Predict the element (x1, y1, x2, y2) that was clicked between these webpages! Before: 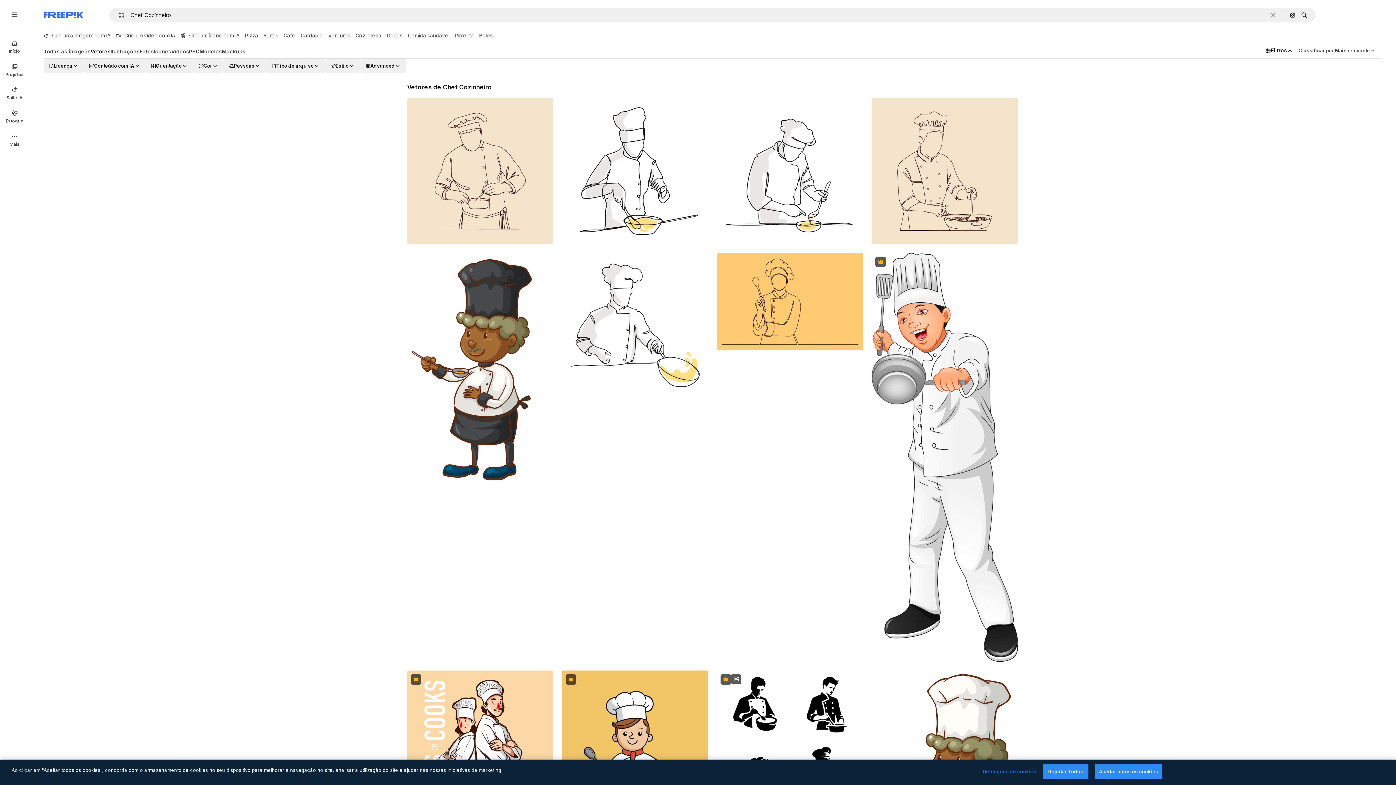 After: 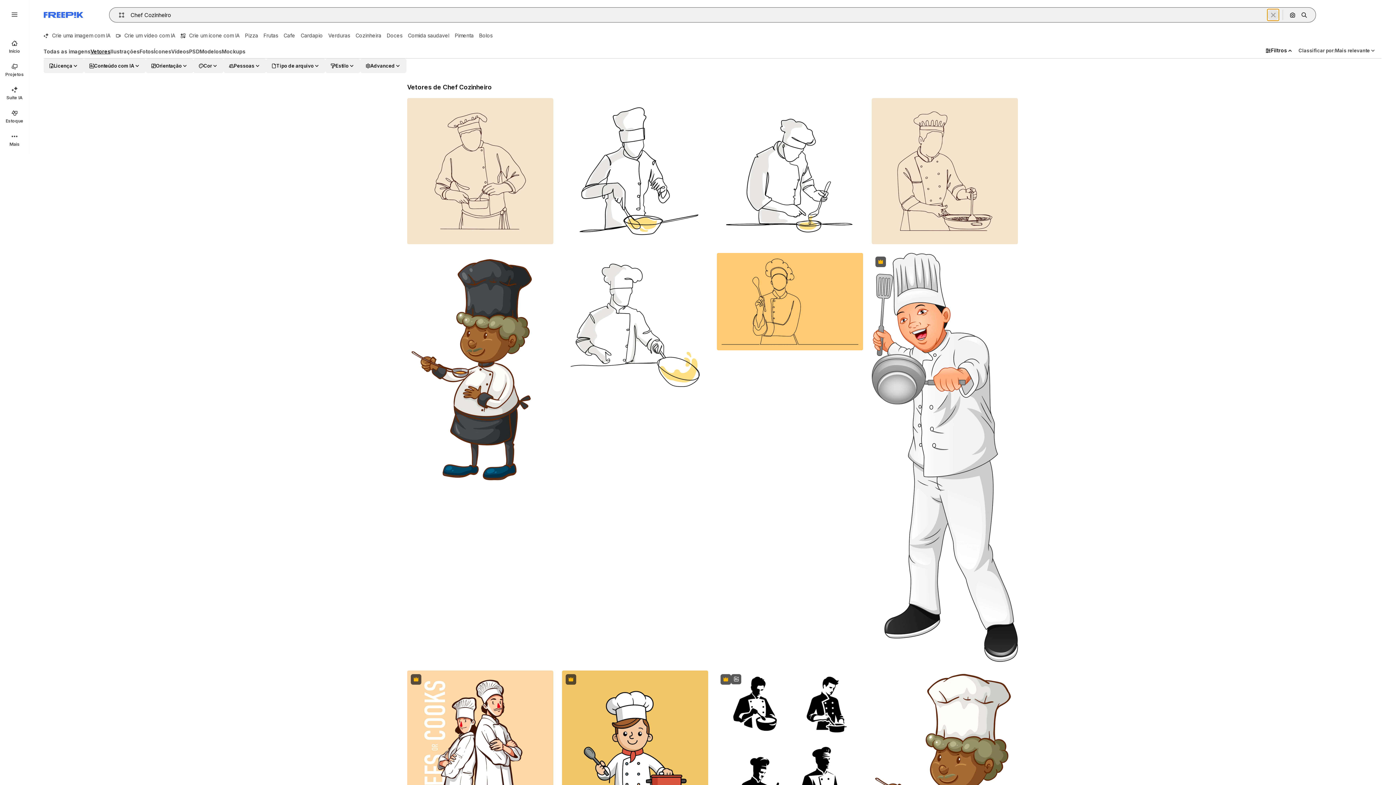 Action: bbox: (1267, 9, 1279, 20) label: Limpar